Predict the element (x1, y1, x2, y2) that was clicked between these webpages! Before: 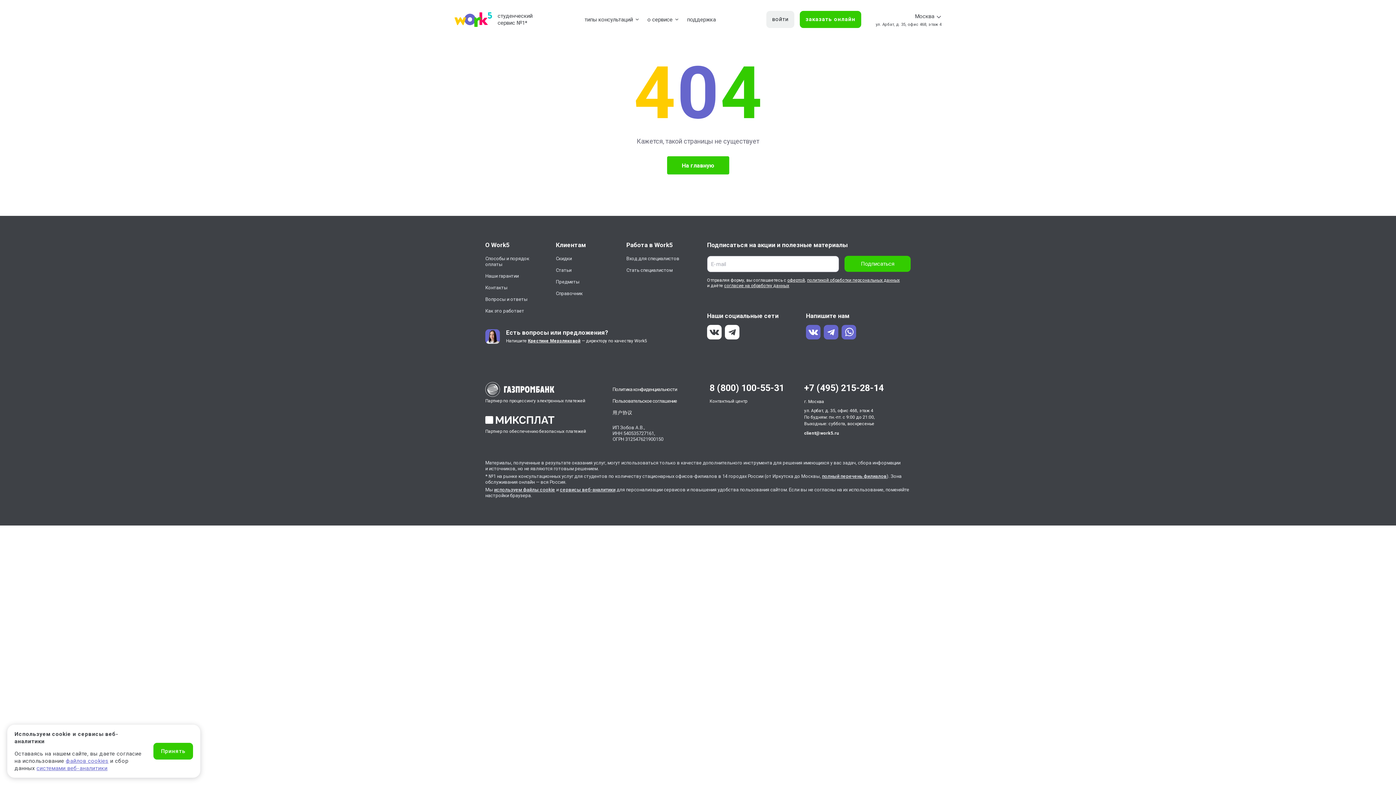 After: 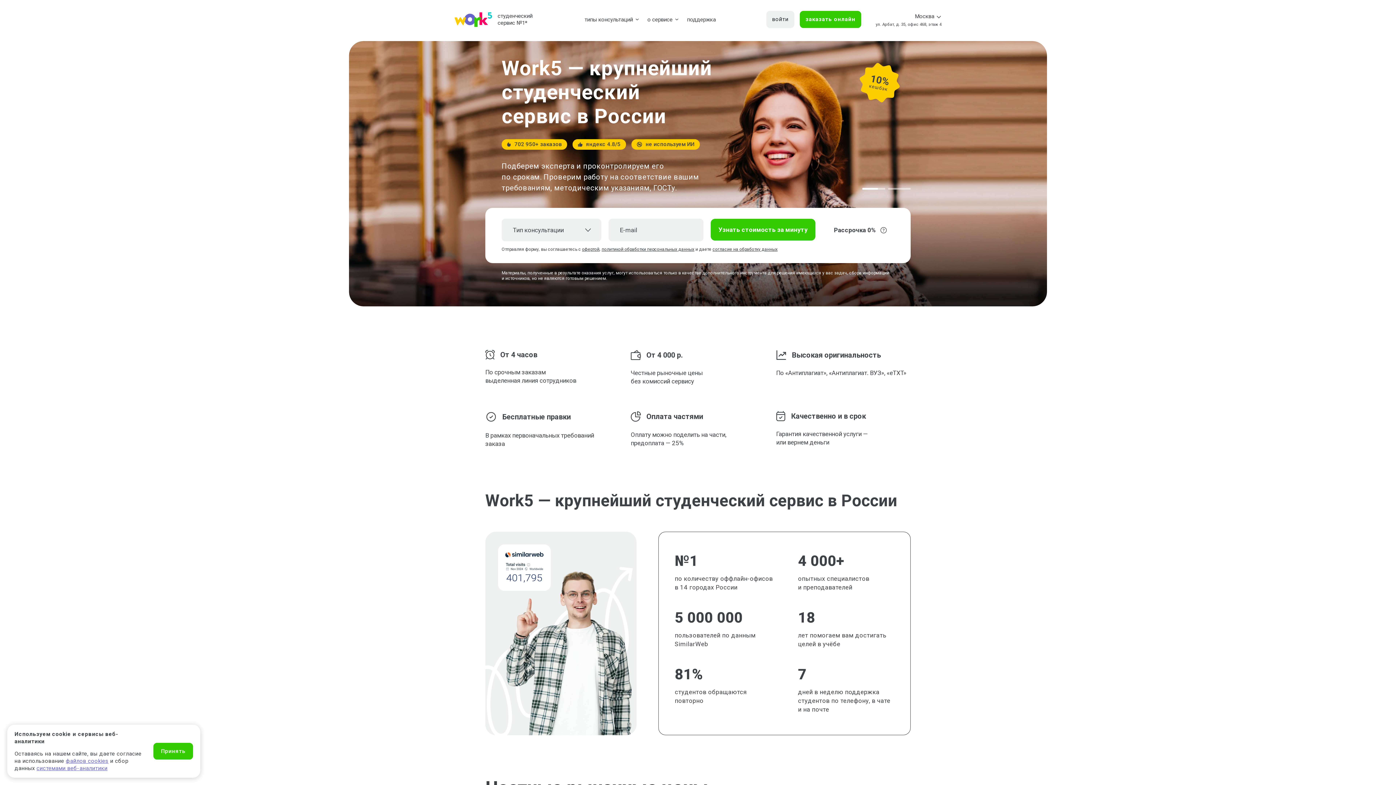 Action: bbox: (454, 12, 492, 26) label: Work5